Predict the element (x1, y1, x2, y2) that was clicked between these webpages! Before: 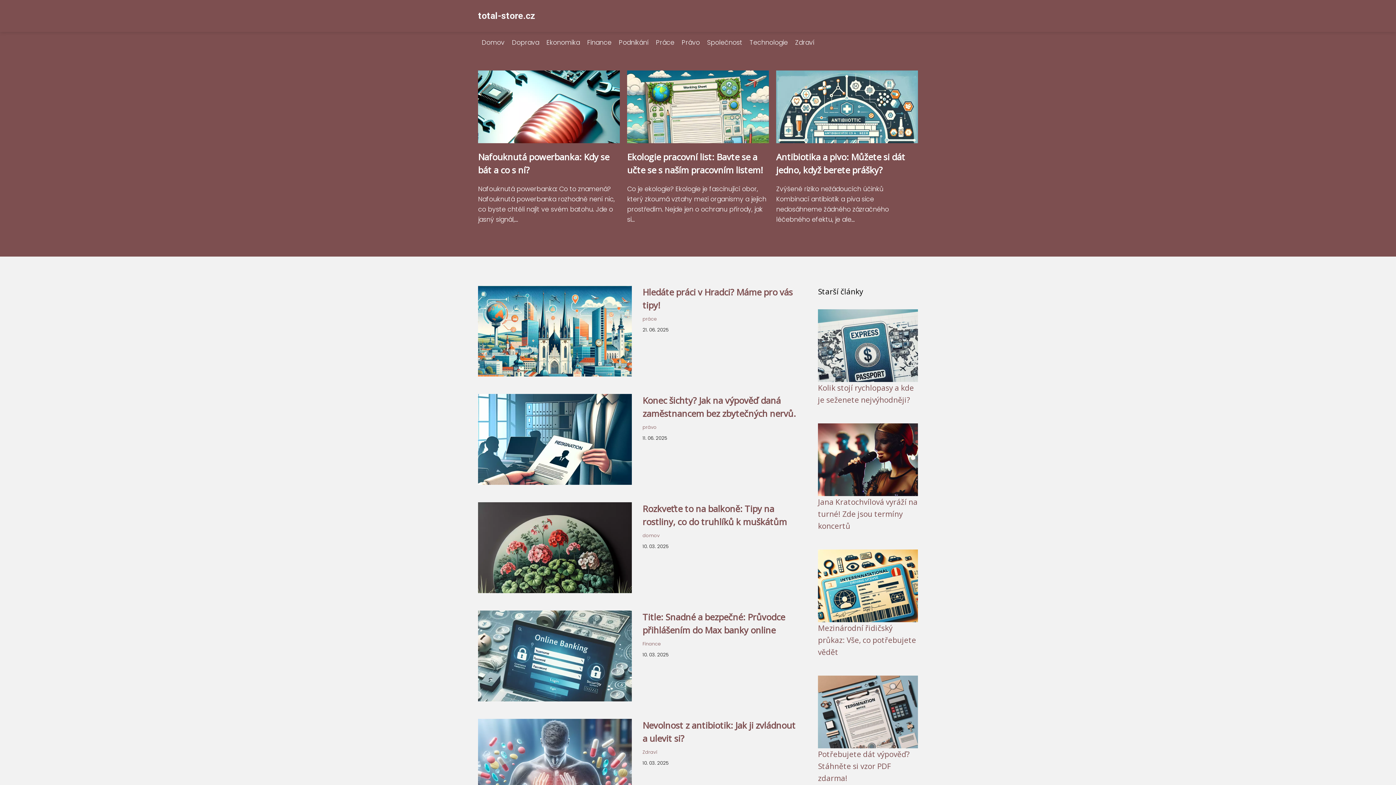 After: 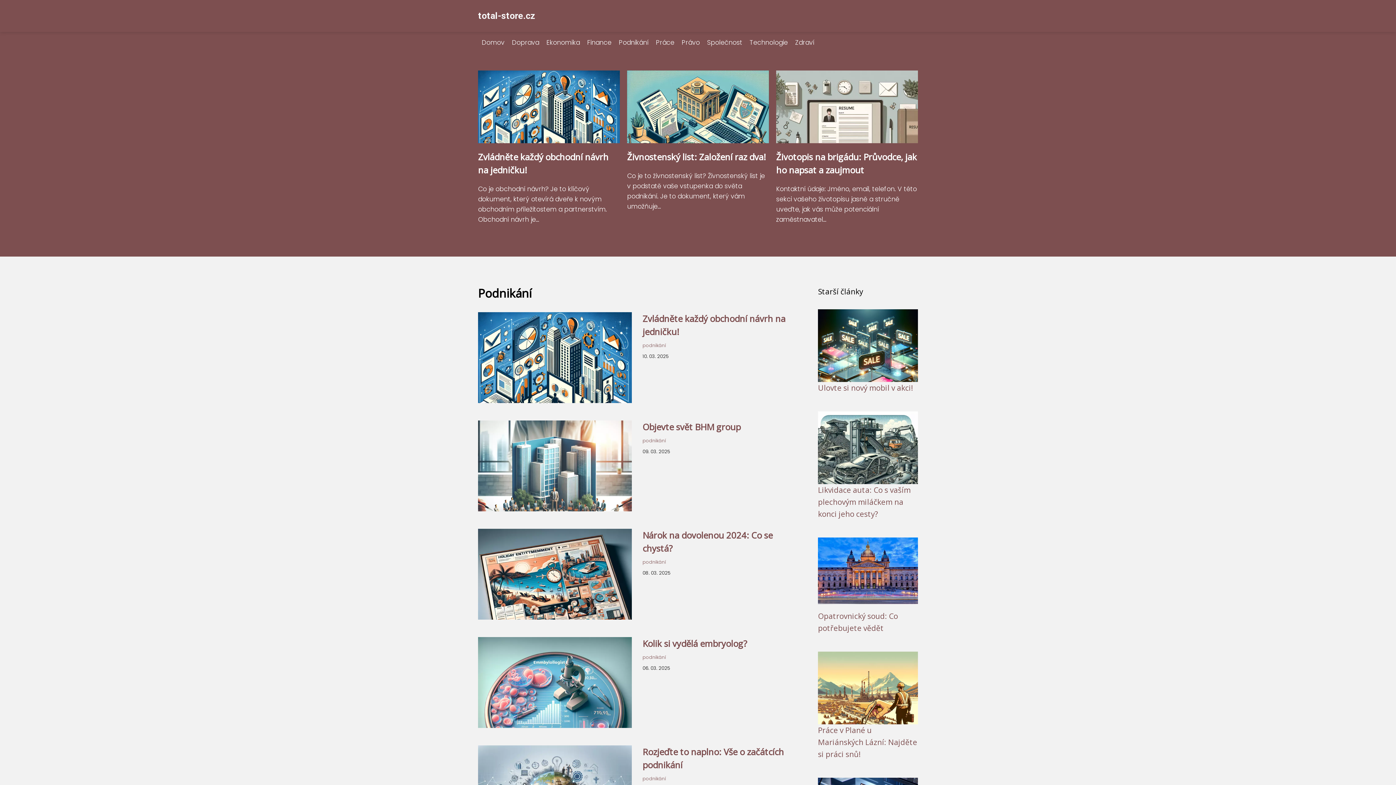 Action: bbox: (615, 38, 652, 46) label: Podnikání